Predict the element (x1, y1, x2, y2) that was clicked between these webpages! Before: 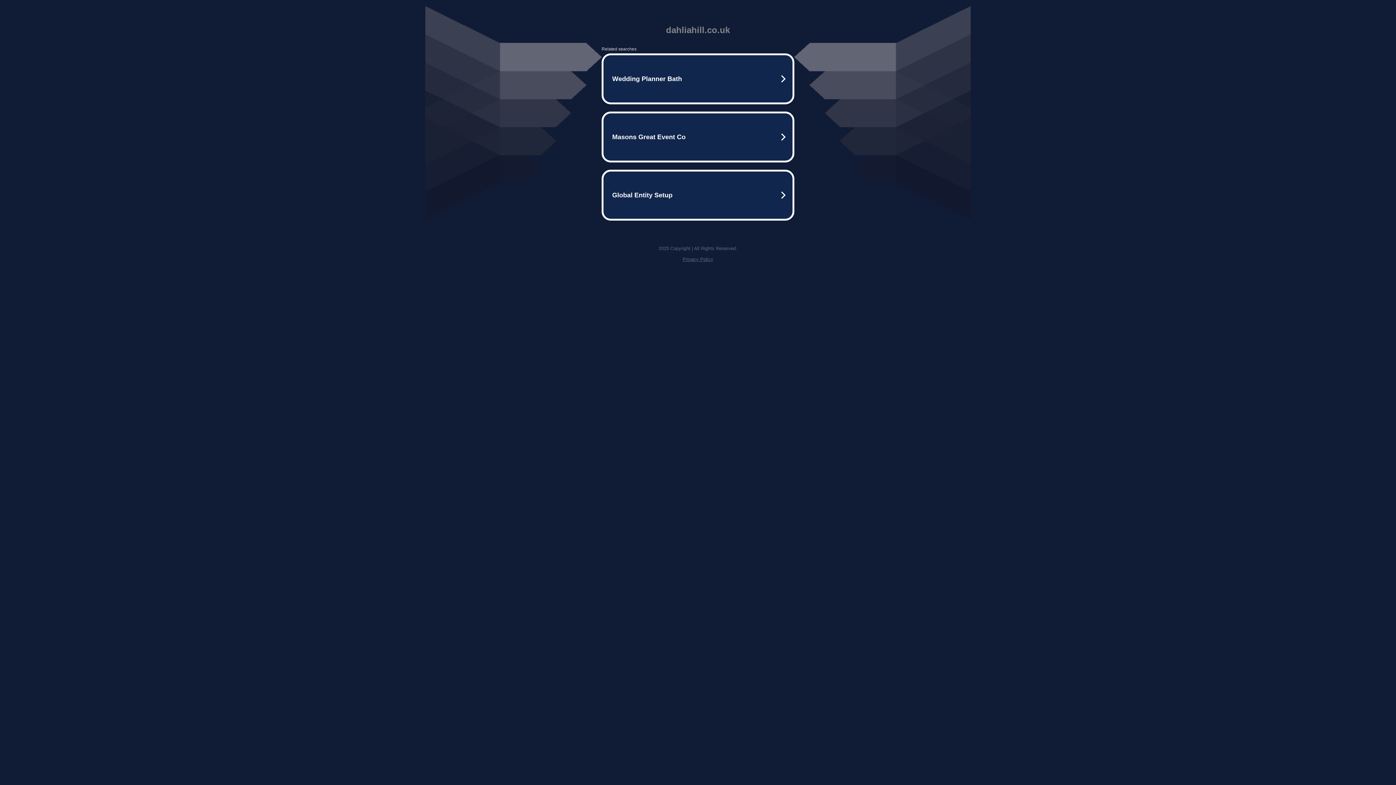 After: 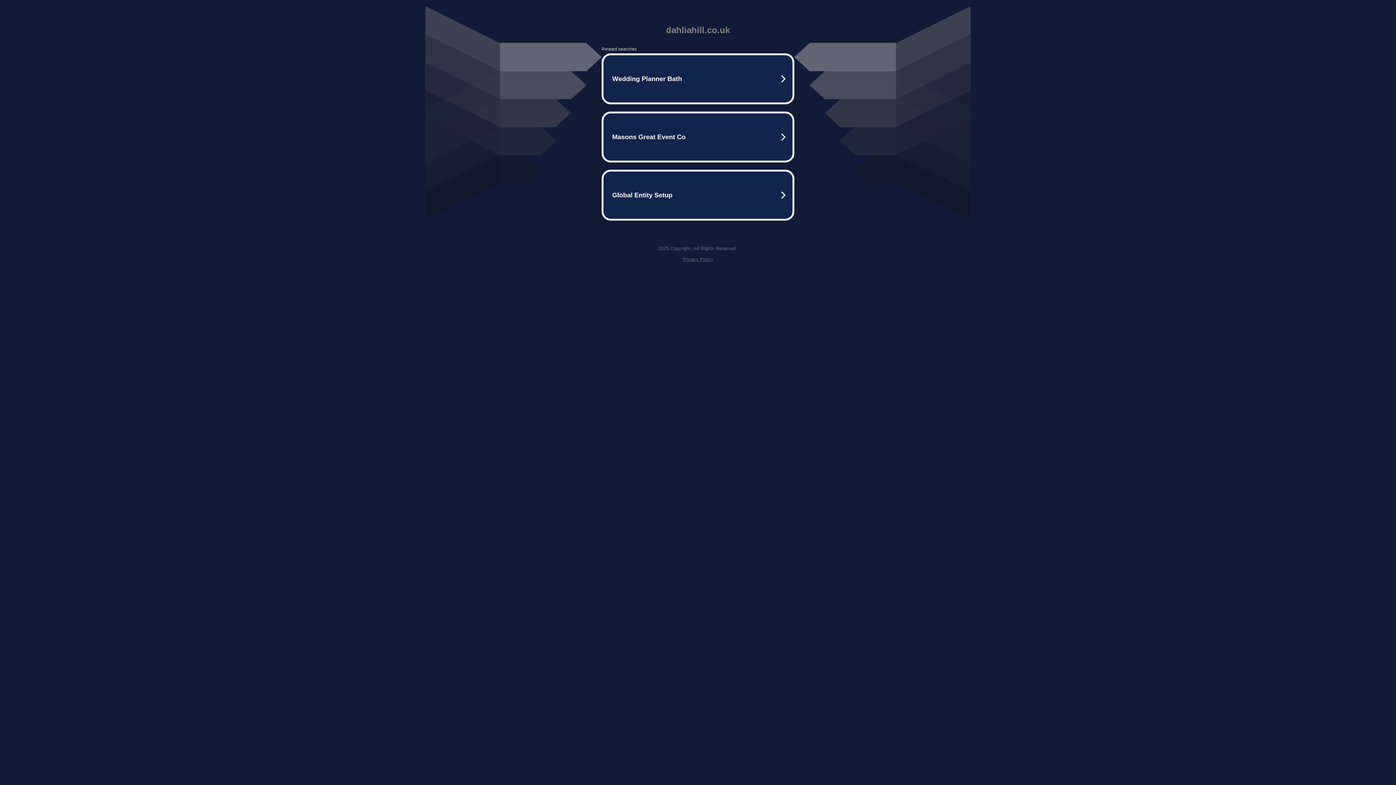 Action: label: Privacy Policy bbox: (682, 256, 713, 262)